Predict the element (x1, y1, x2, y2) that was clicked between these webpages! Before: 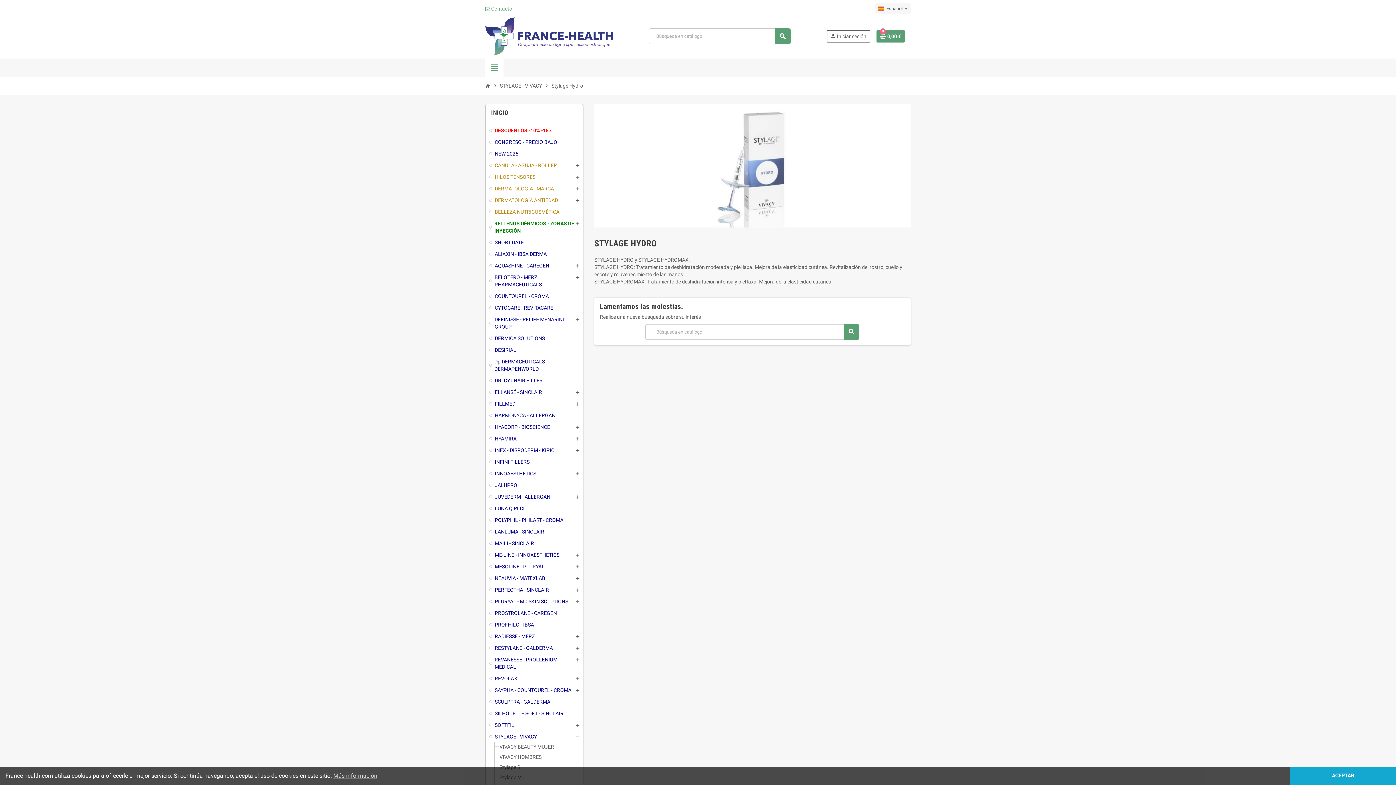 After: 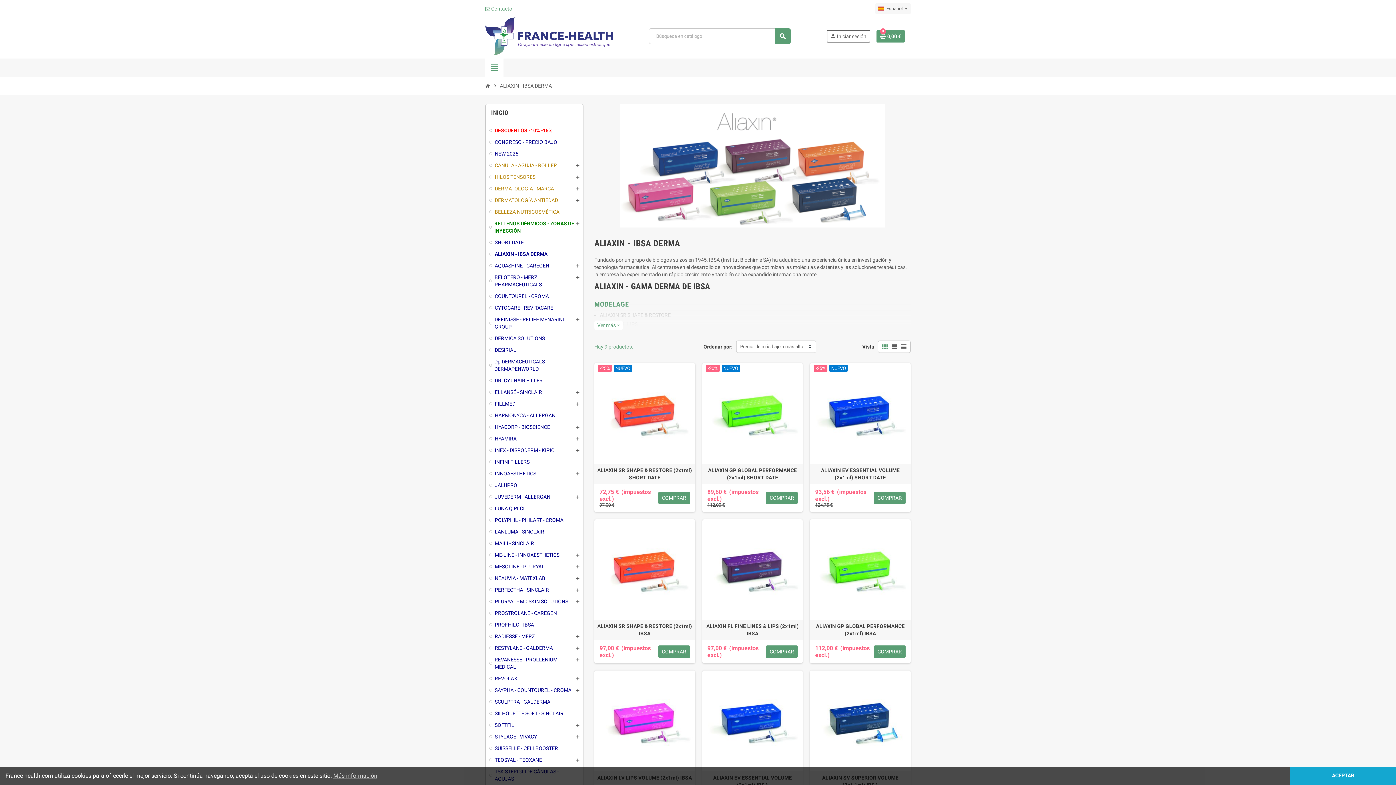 Action: bbox: (489, 250, 579, 257) label: ALIAXIN - IBSA DERMA